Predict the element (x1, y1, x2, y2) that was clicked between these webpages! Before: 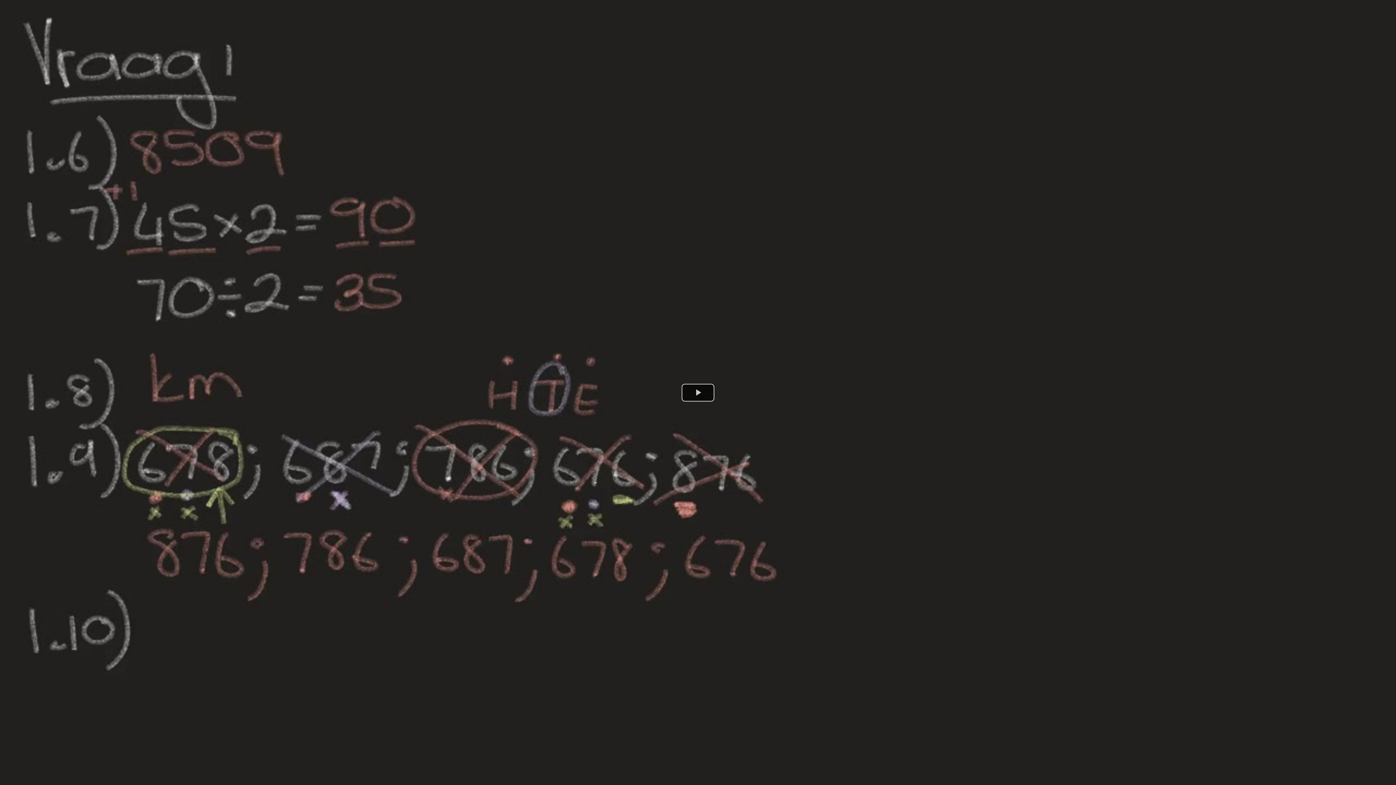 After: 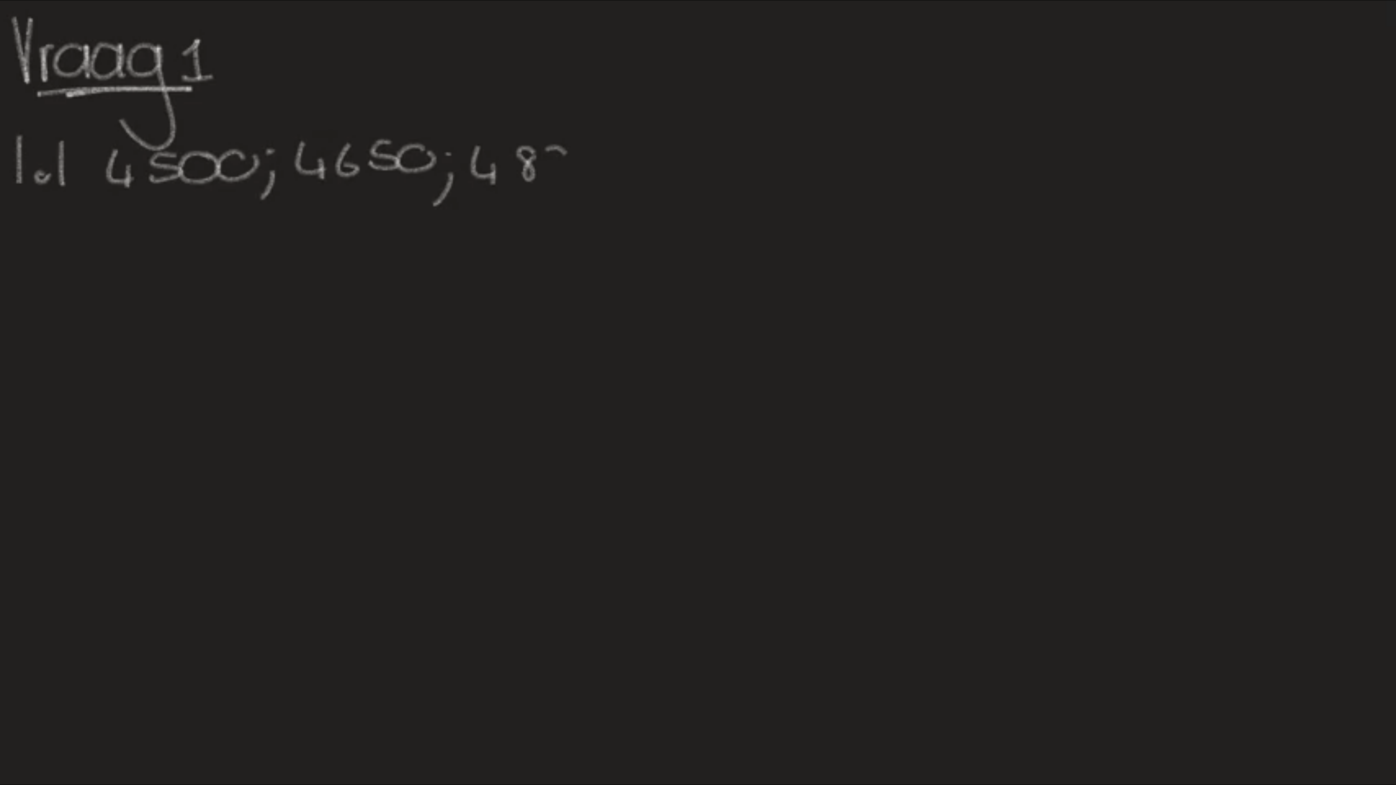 Action: bbox: (681, 383, 714, 401) label: Play Video